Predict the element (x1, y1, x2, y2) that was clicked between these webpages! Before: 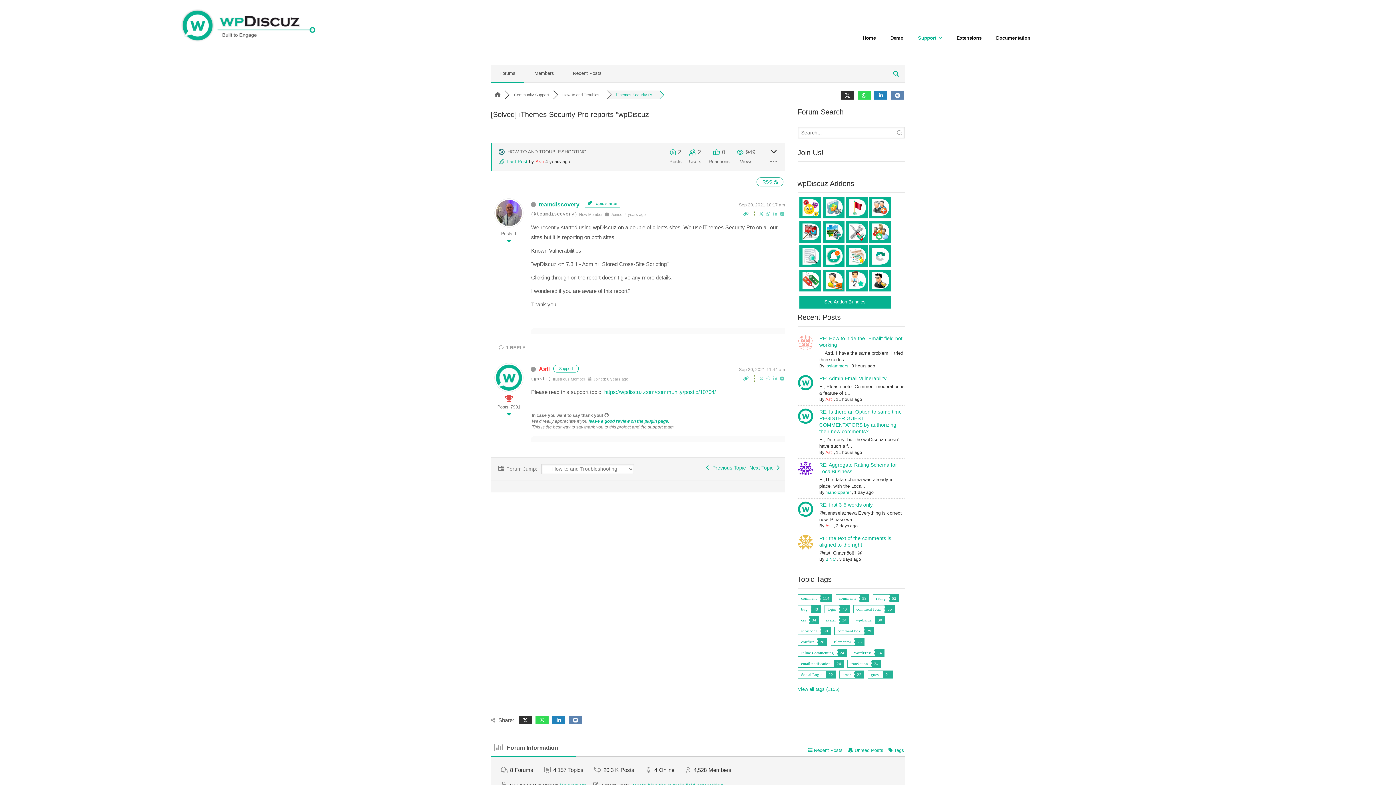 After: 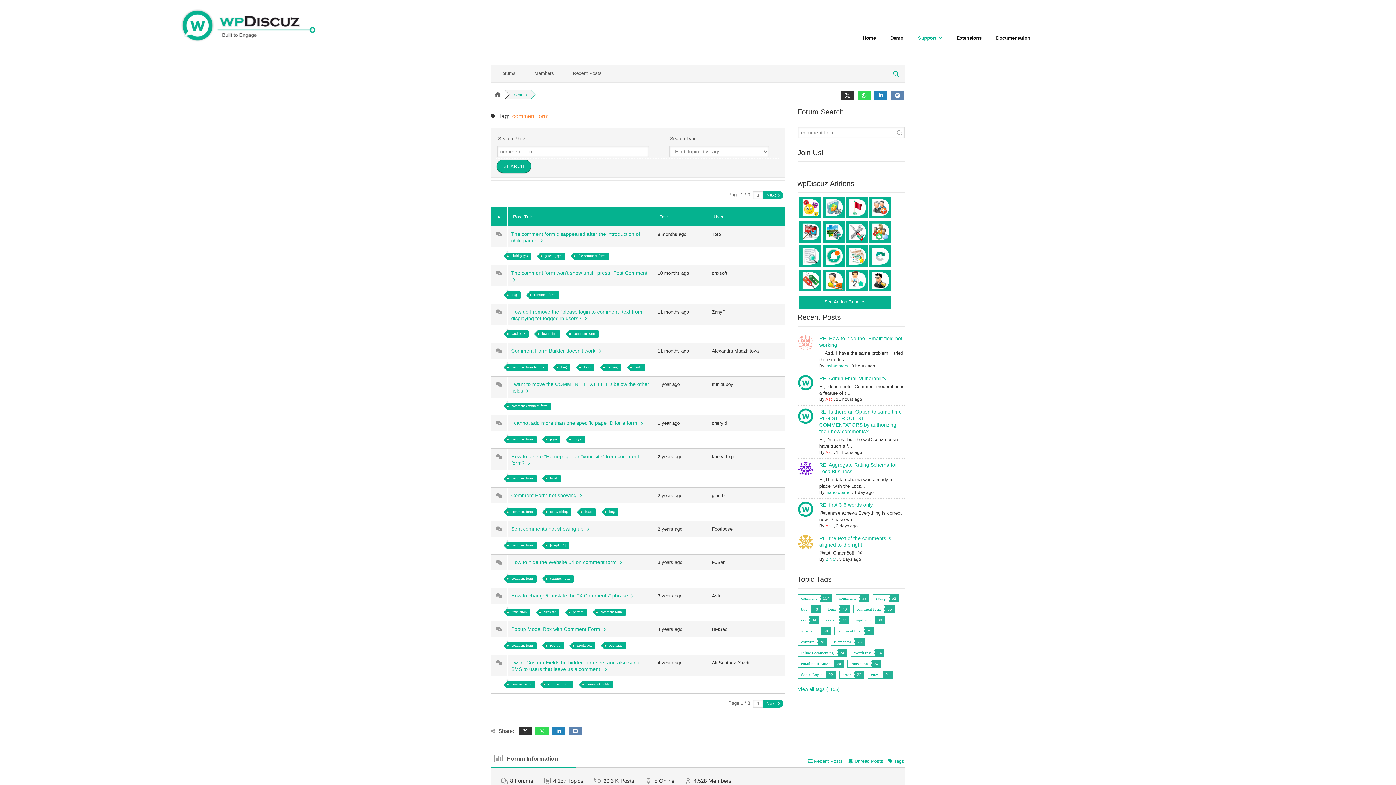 Action: label: comment form bbox: (853, 605, 885, 613)